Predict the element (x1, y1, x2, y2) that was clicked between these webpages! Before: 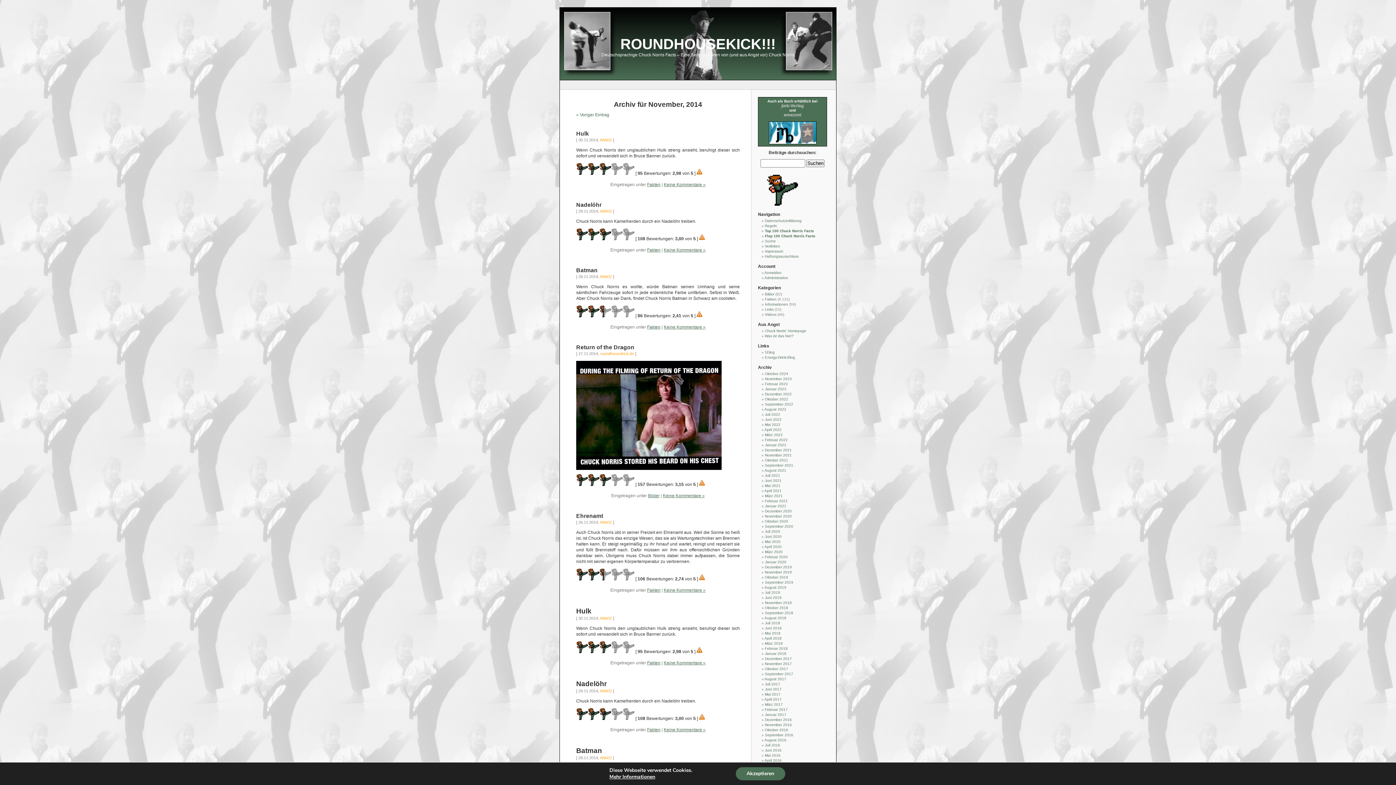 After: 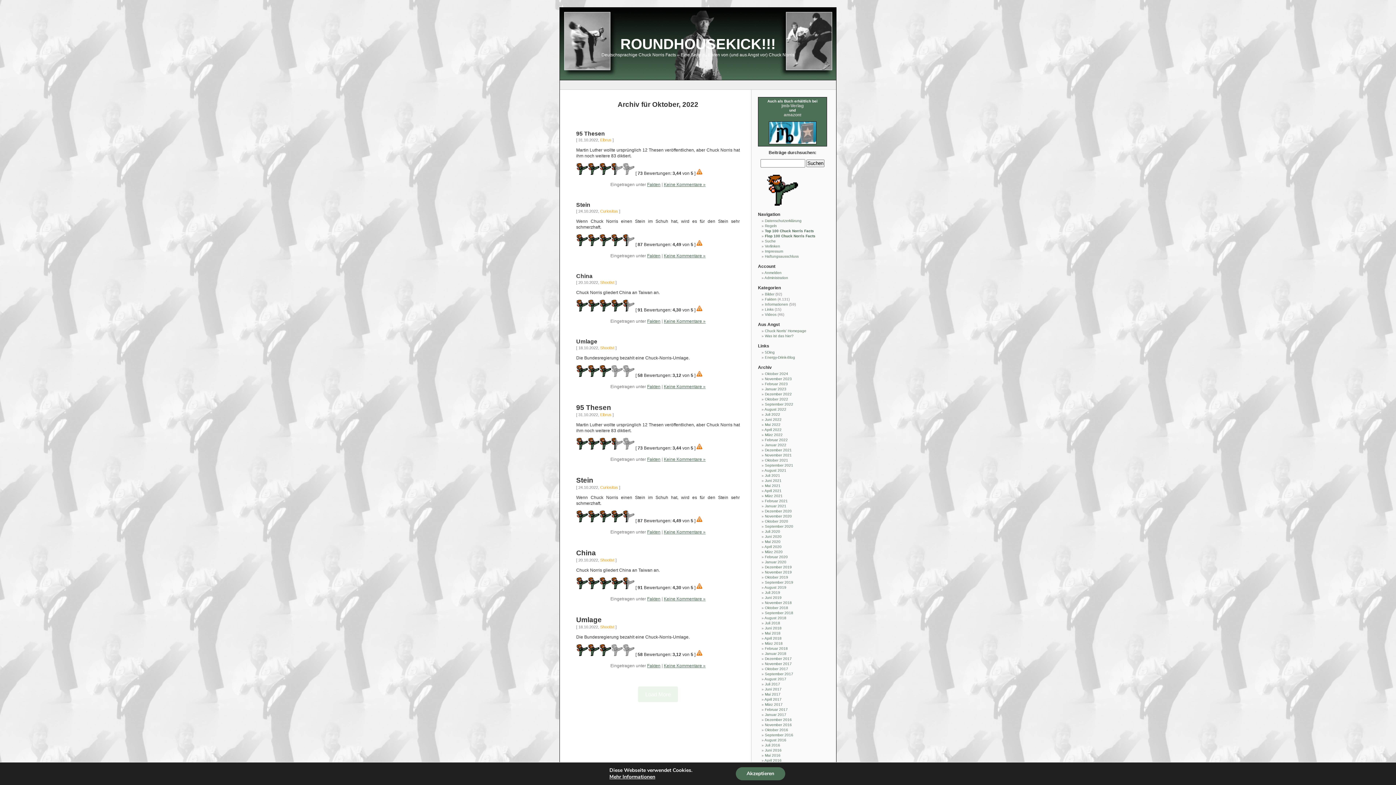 Action: bbox: (765, 397, 788, 401) label: Oktober 2022